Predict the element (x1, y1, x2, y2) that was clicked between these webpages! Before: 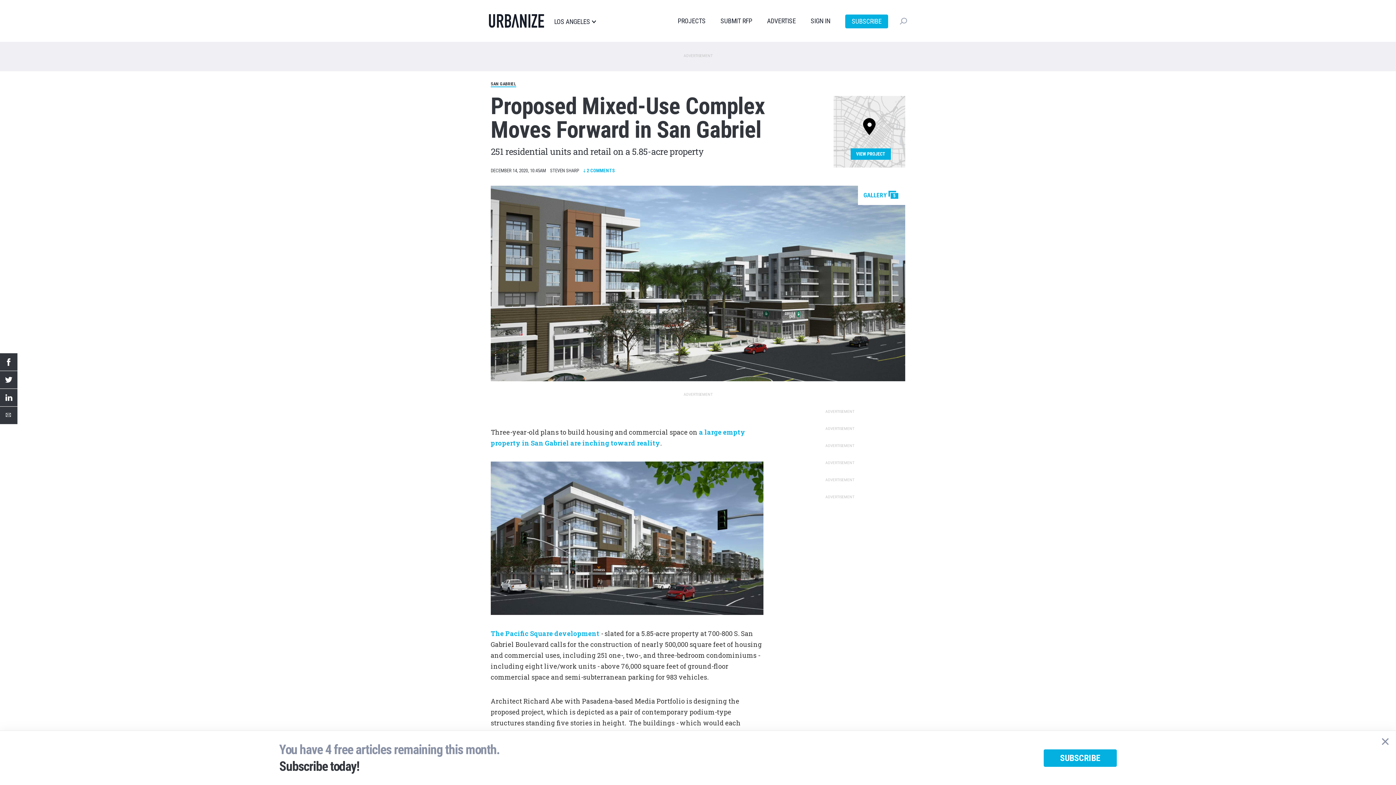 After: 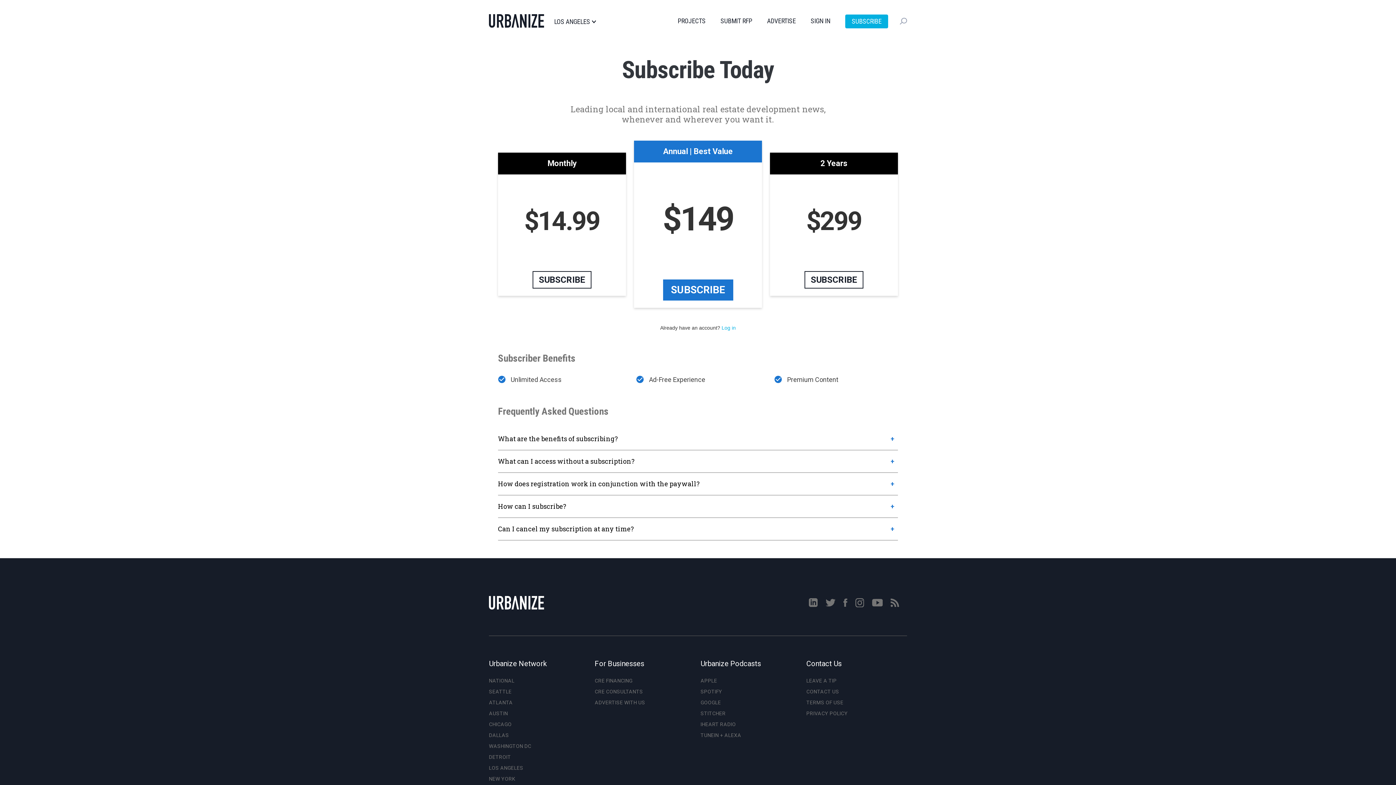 Action: bbox: (1043, 749, 1117, 767) label: SUBSCRIBE